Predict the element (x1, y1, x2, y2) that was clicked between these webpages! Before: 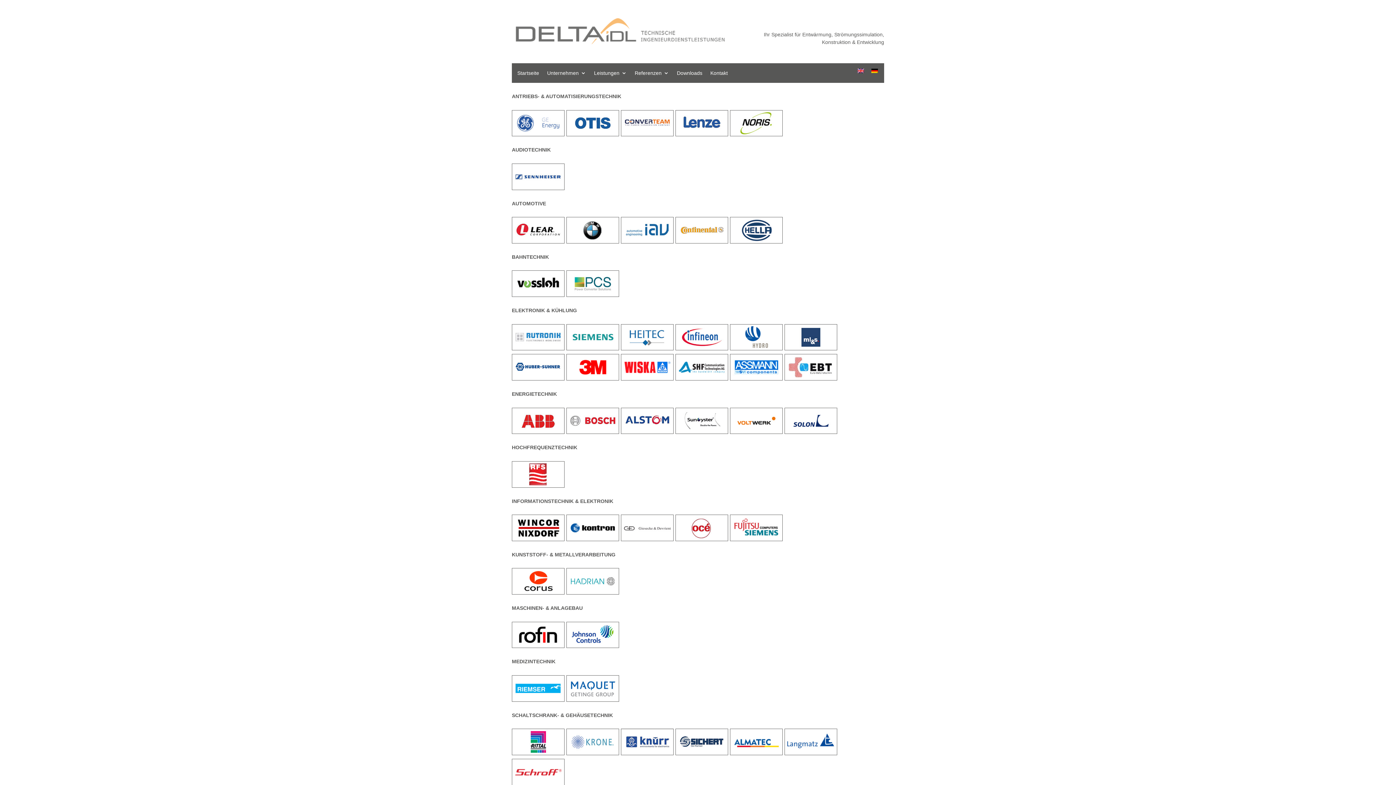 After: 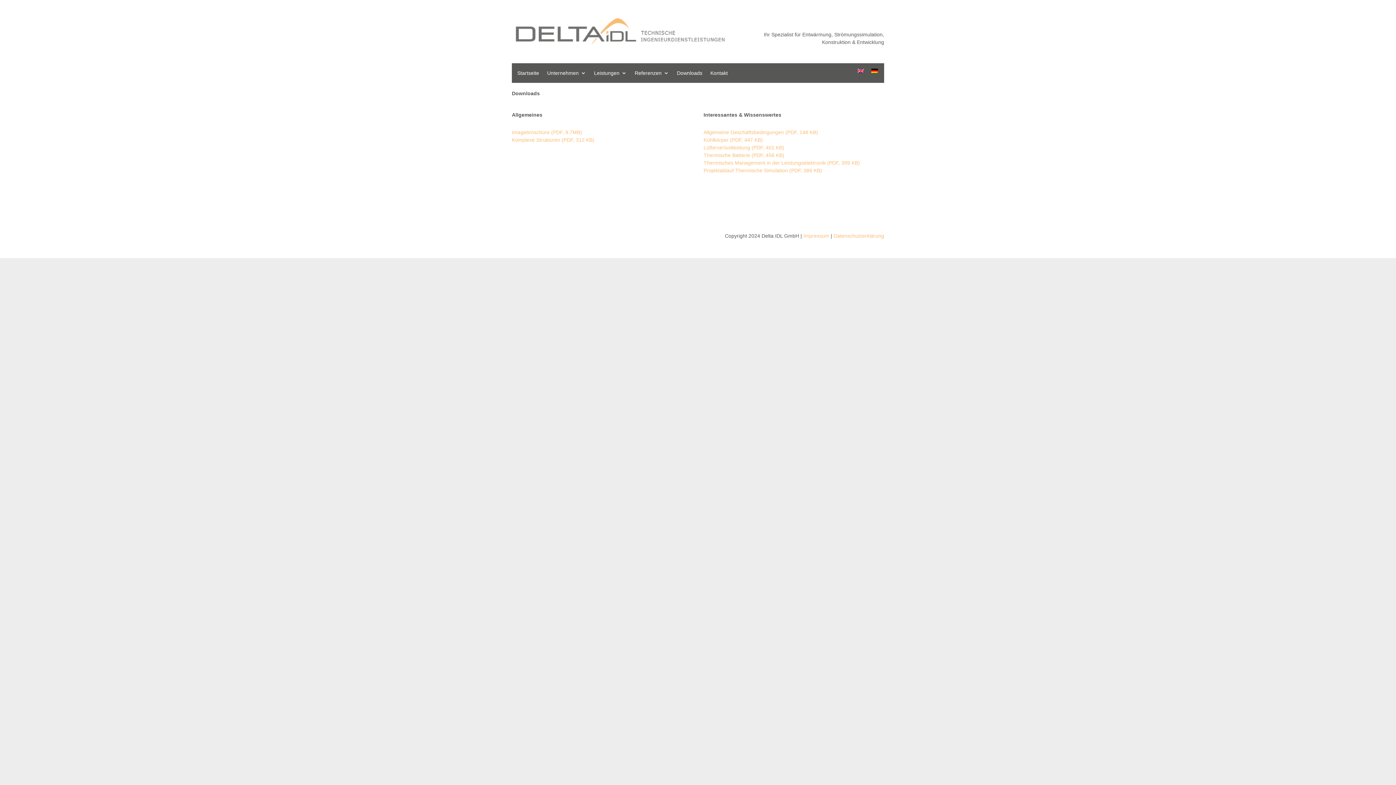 Action: label: Downloads bbox: (677, 70, 702, 78)